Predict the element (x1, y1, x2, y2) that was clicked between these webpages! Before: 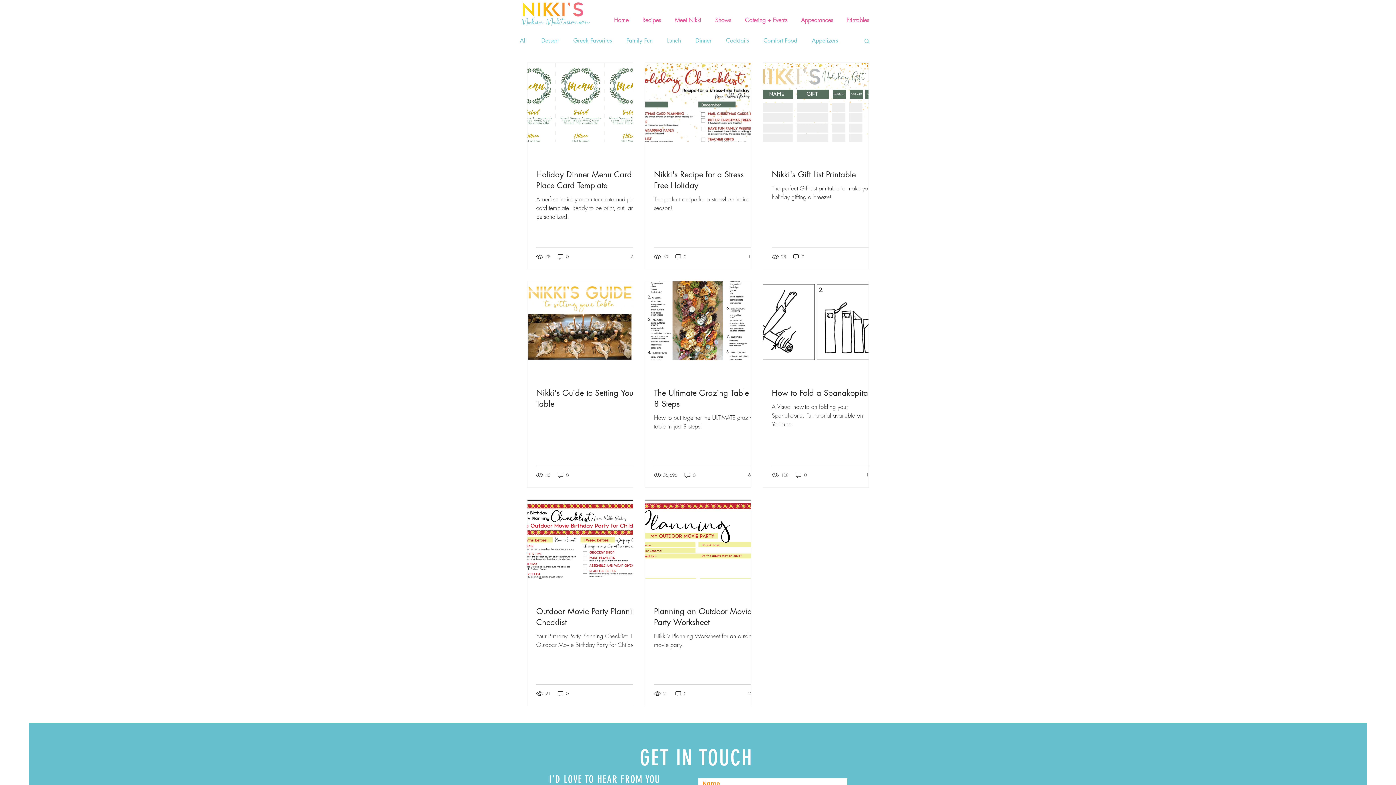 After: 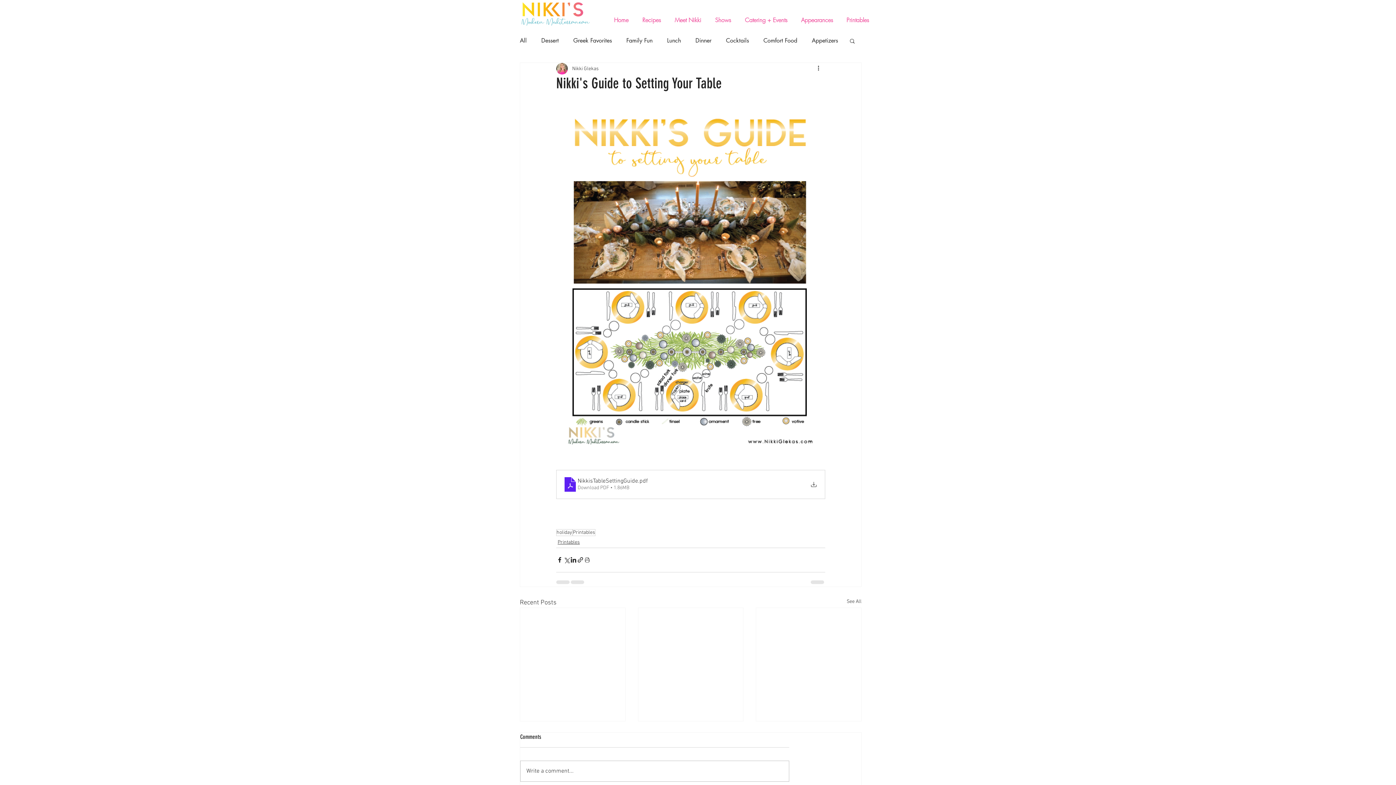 Action: label: Nikki's Guide to Setting Your Table bbox: (536, 387, 641, 409)